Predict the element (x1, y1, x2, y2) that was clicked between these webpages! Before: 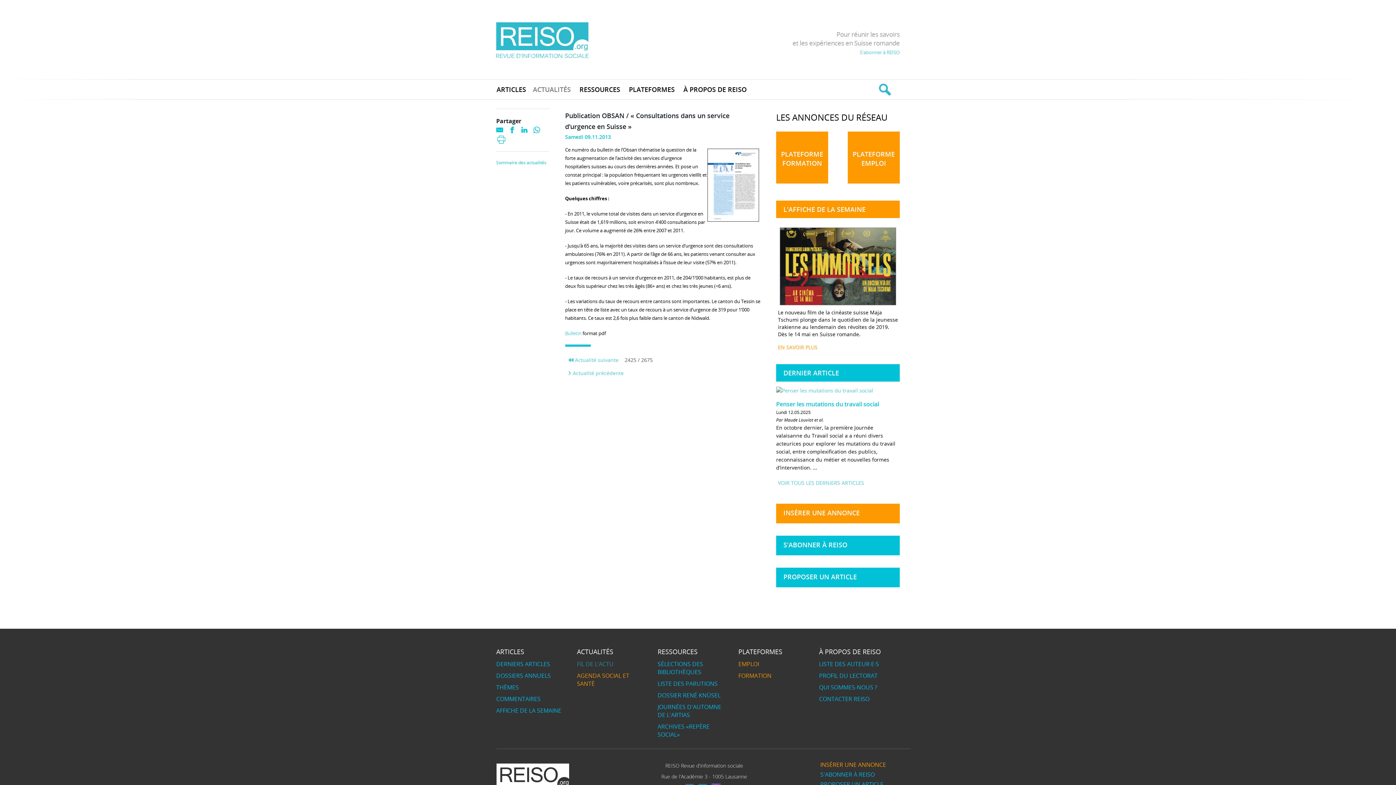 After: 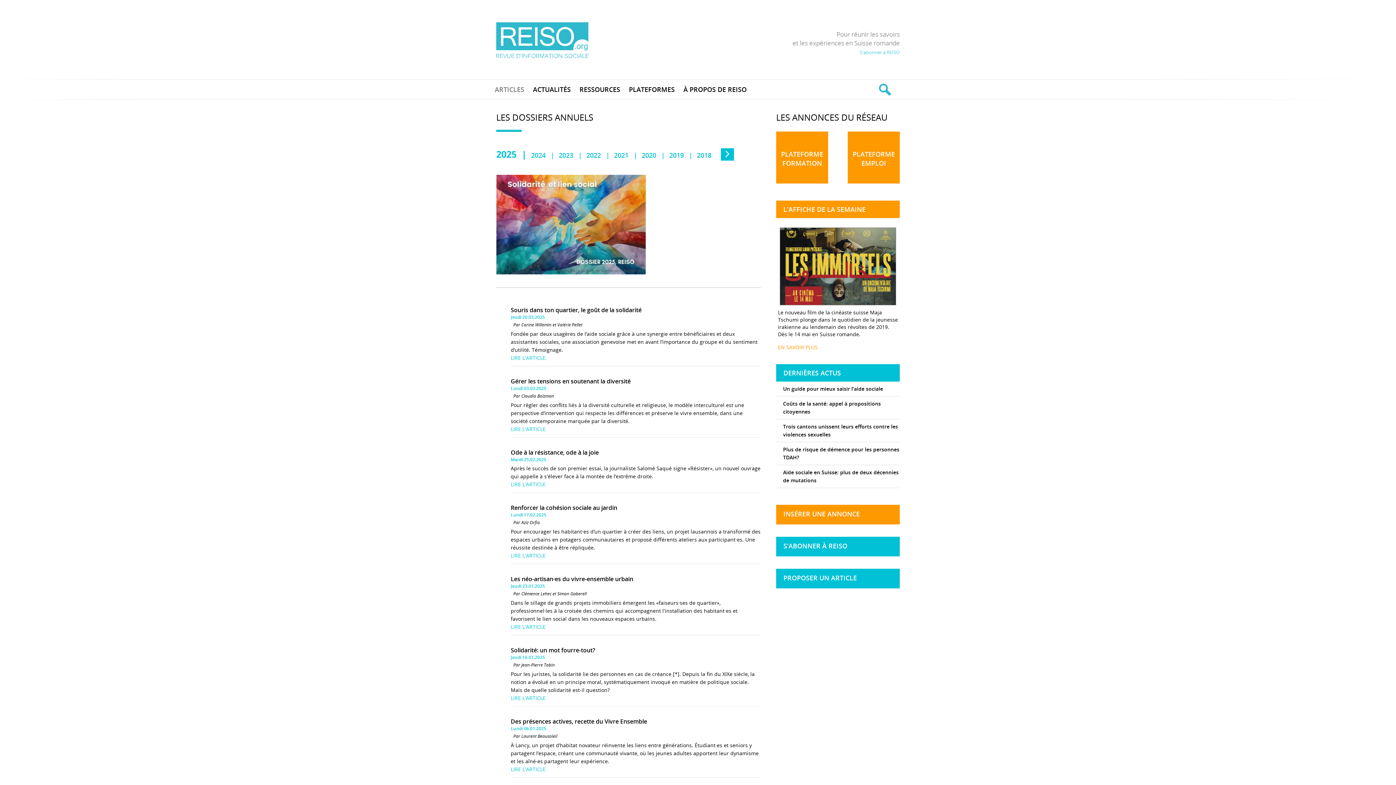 Action: bbox: (496, 670, 577, 681) label: DOSSIERS ANNUELS